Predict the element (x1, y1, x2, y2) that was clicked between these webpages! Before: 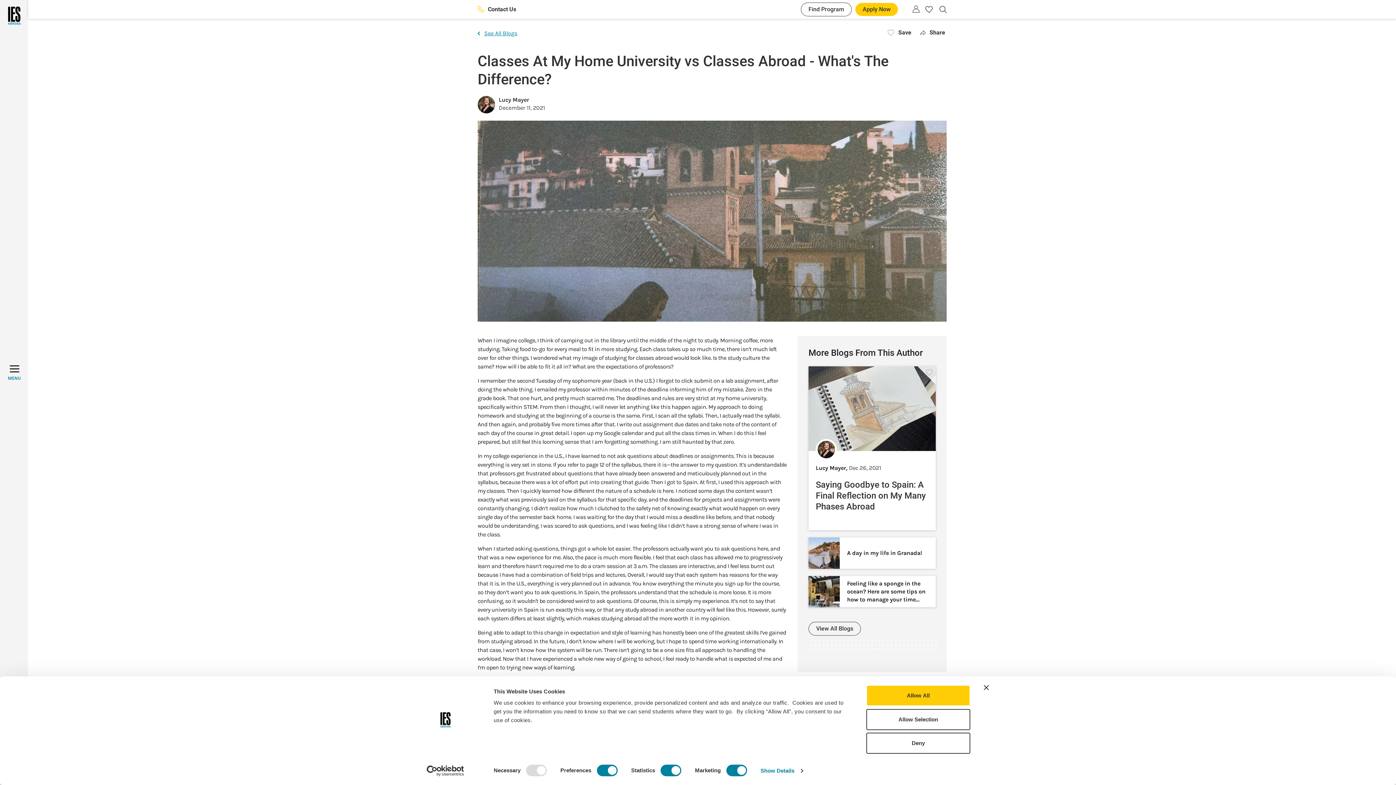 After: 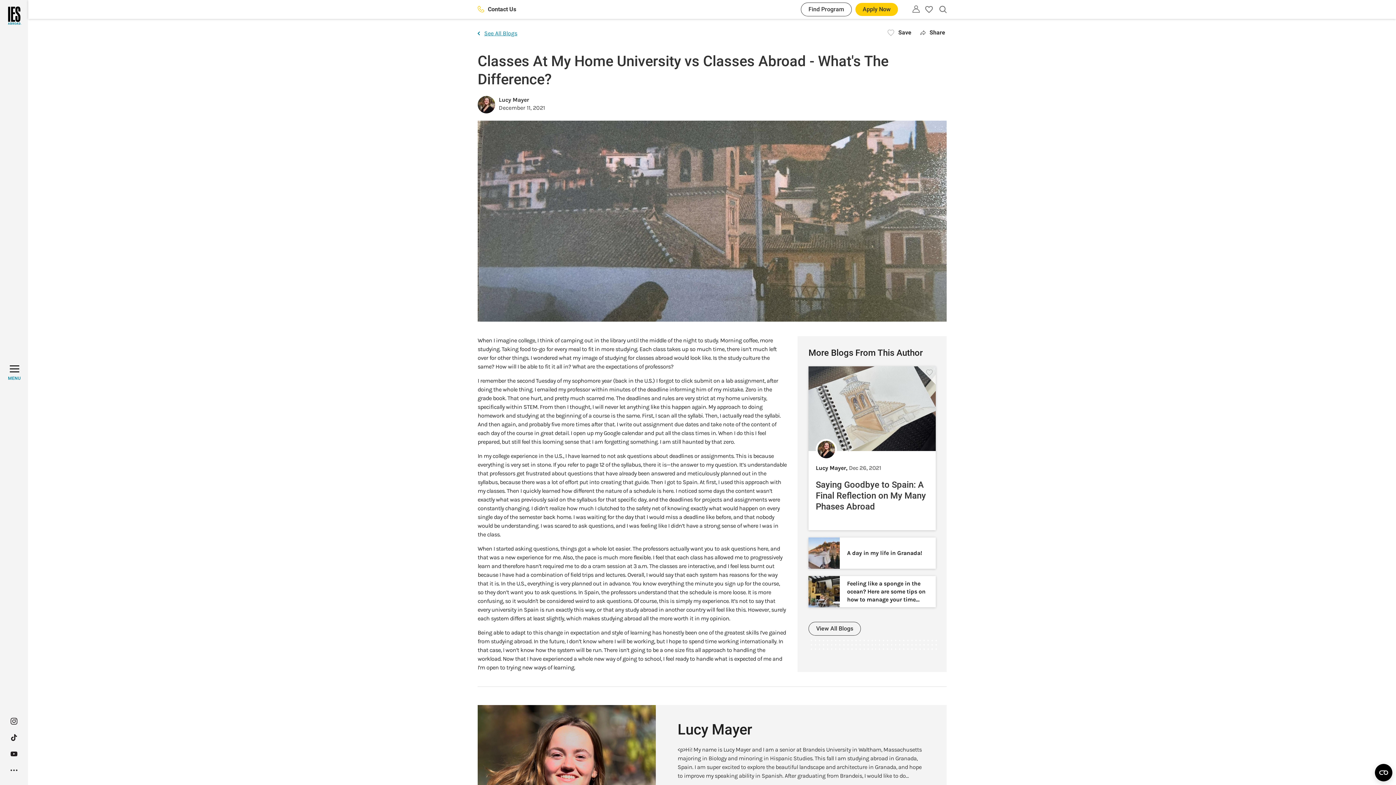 Action: bbox: (866, 685, 970, 706) label: Allow All